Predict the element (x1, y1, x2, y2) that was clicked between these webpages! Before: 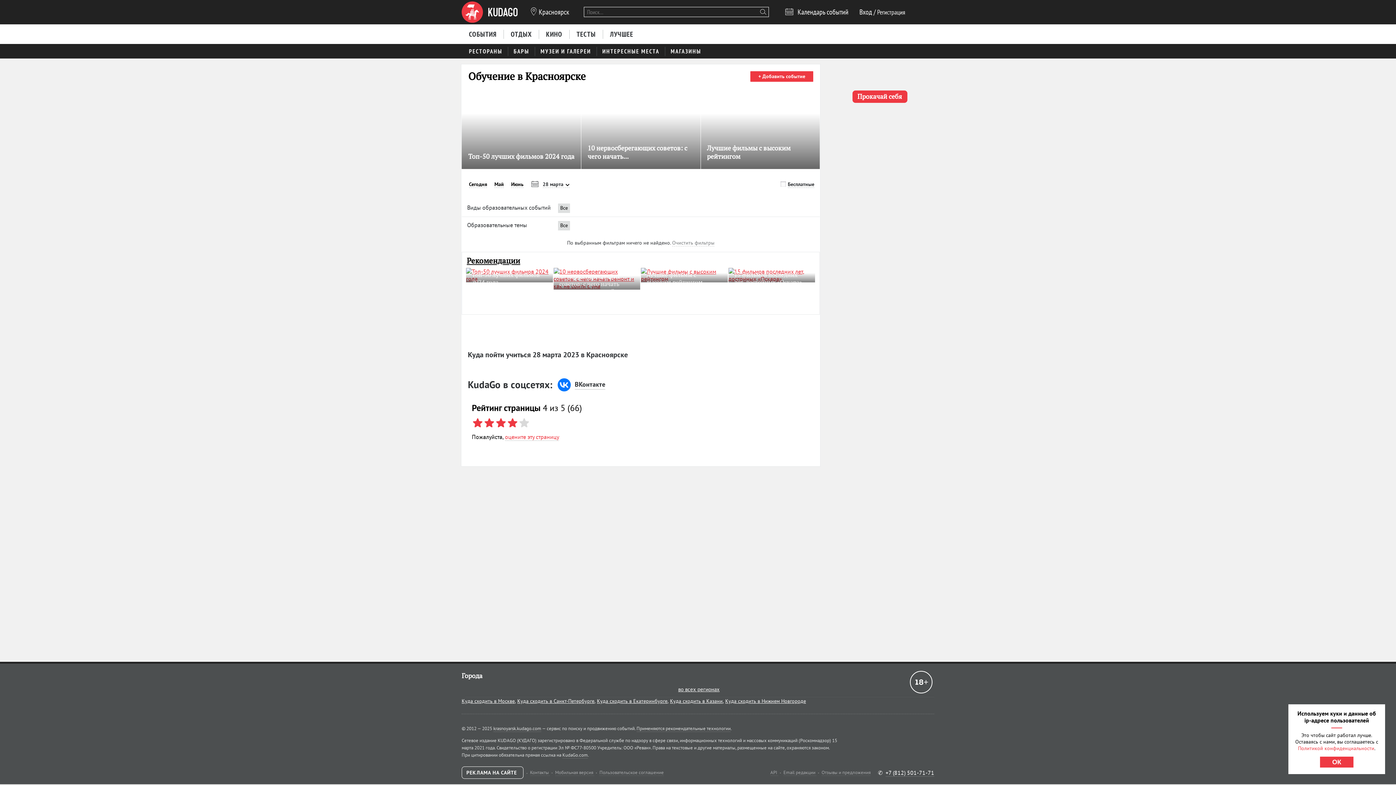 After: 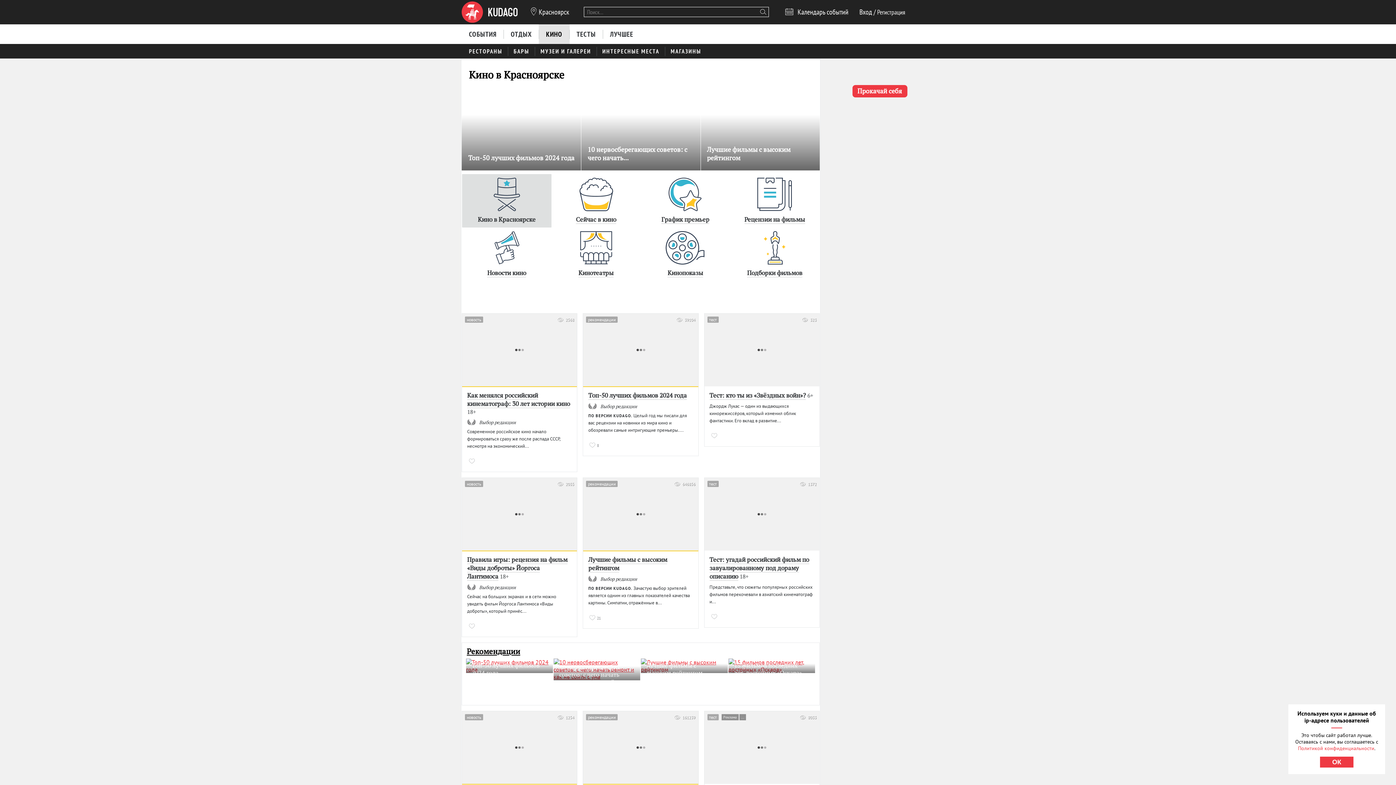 Action: label: КИНО bbox: (538, 24, 569, 43)